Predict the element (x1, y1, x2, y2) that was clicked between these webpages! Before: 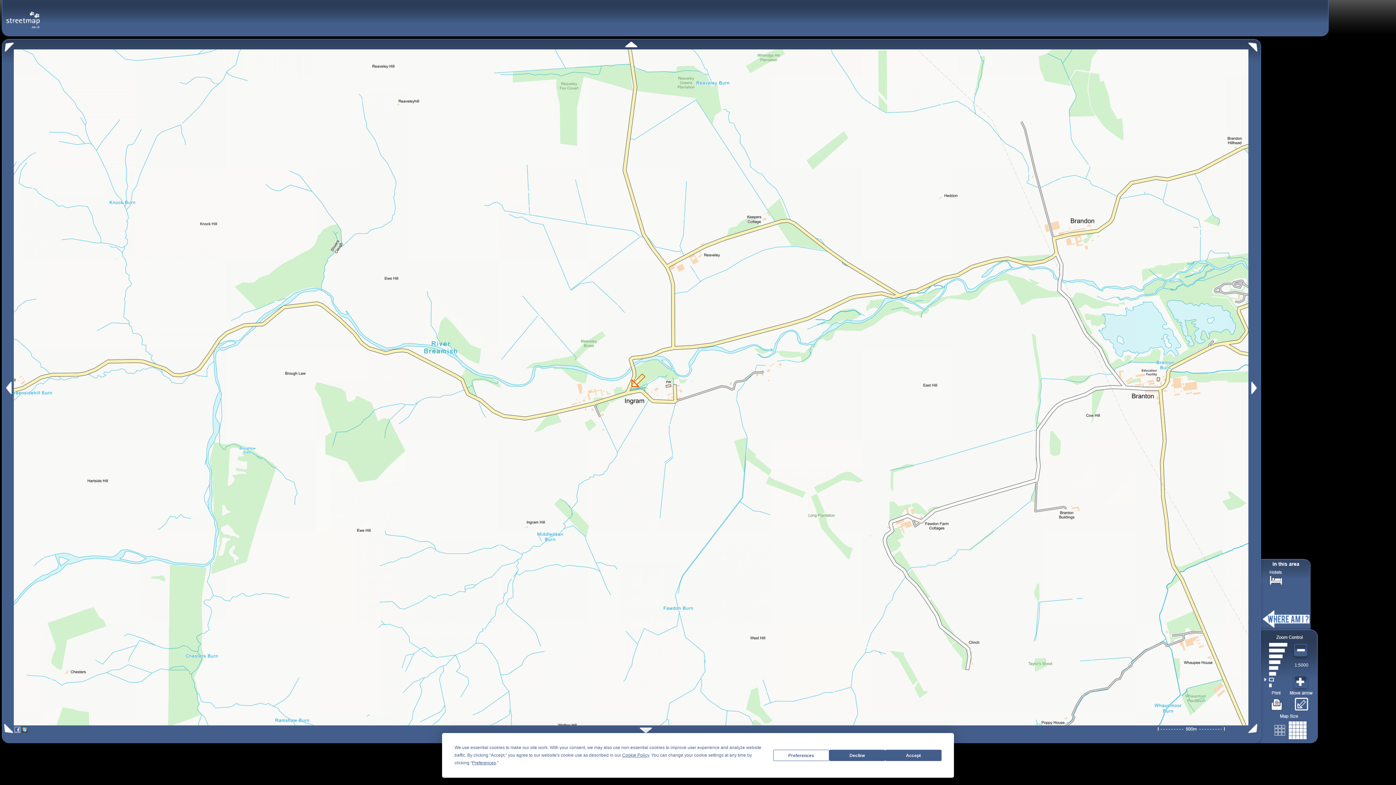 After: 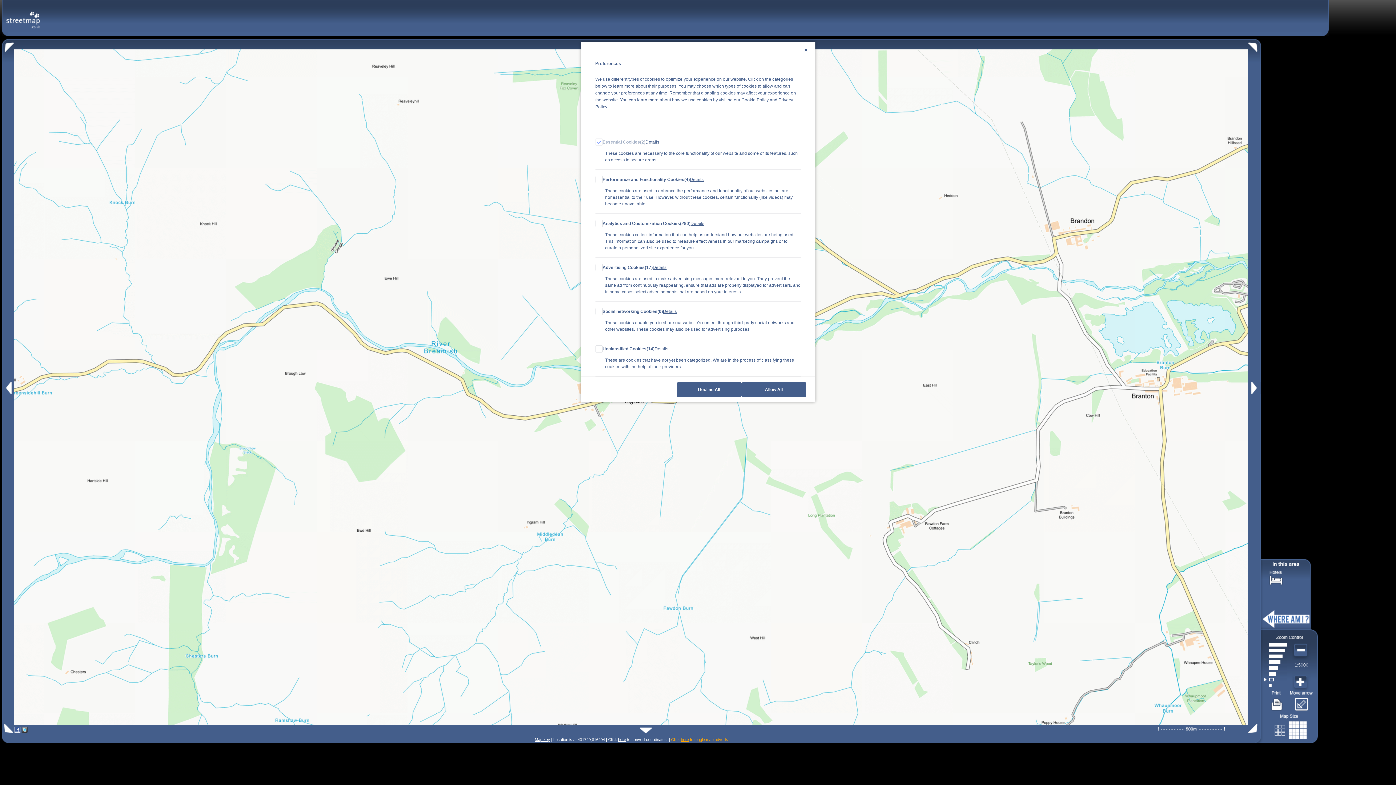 Action: bbox: (472, 760, 496, 765) label: Preferences